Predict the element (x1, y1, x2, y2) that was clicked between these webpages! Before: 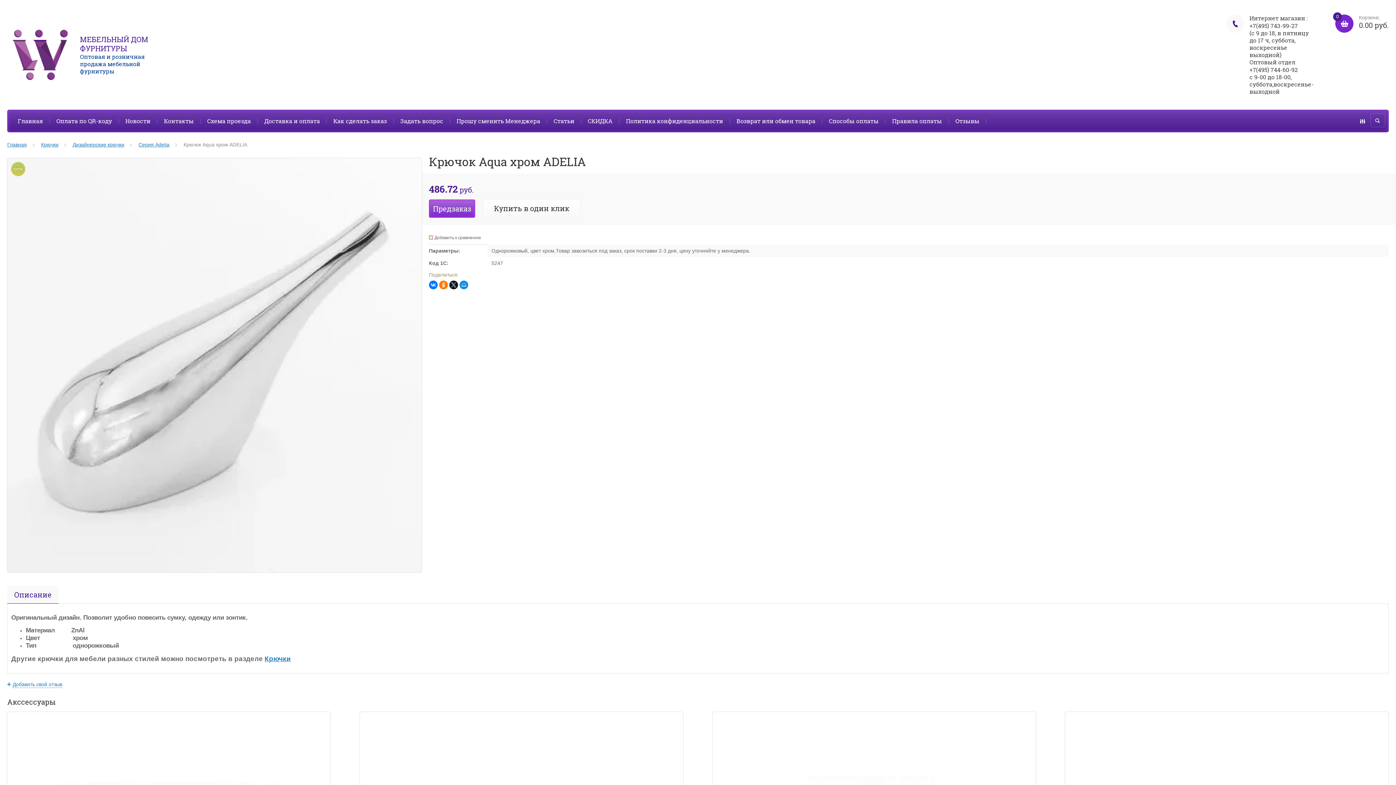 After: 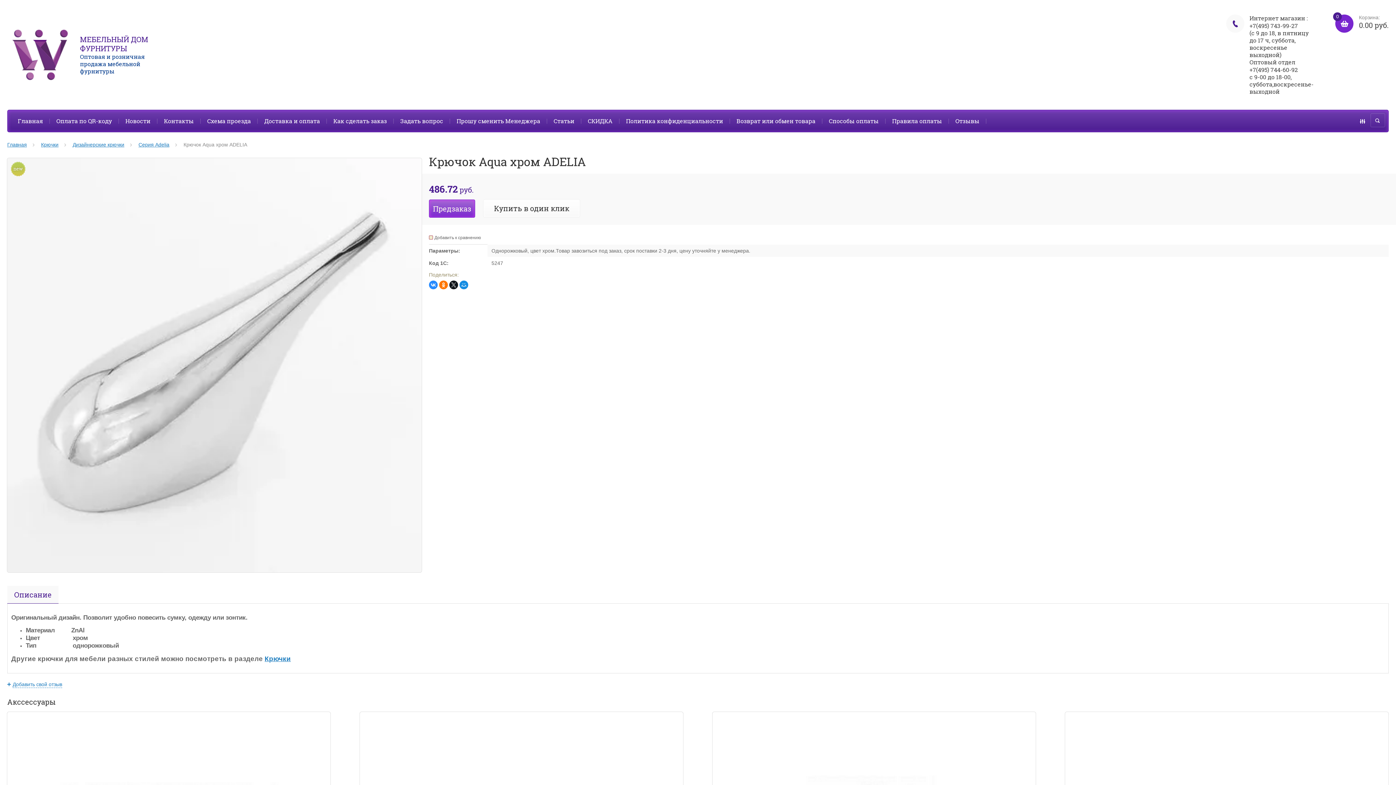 Action: bbox: (429, 280, 437, 289)